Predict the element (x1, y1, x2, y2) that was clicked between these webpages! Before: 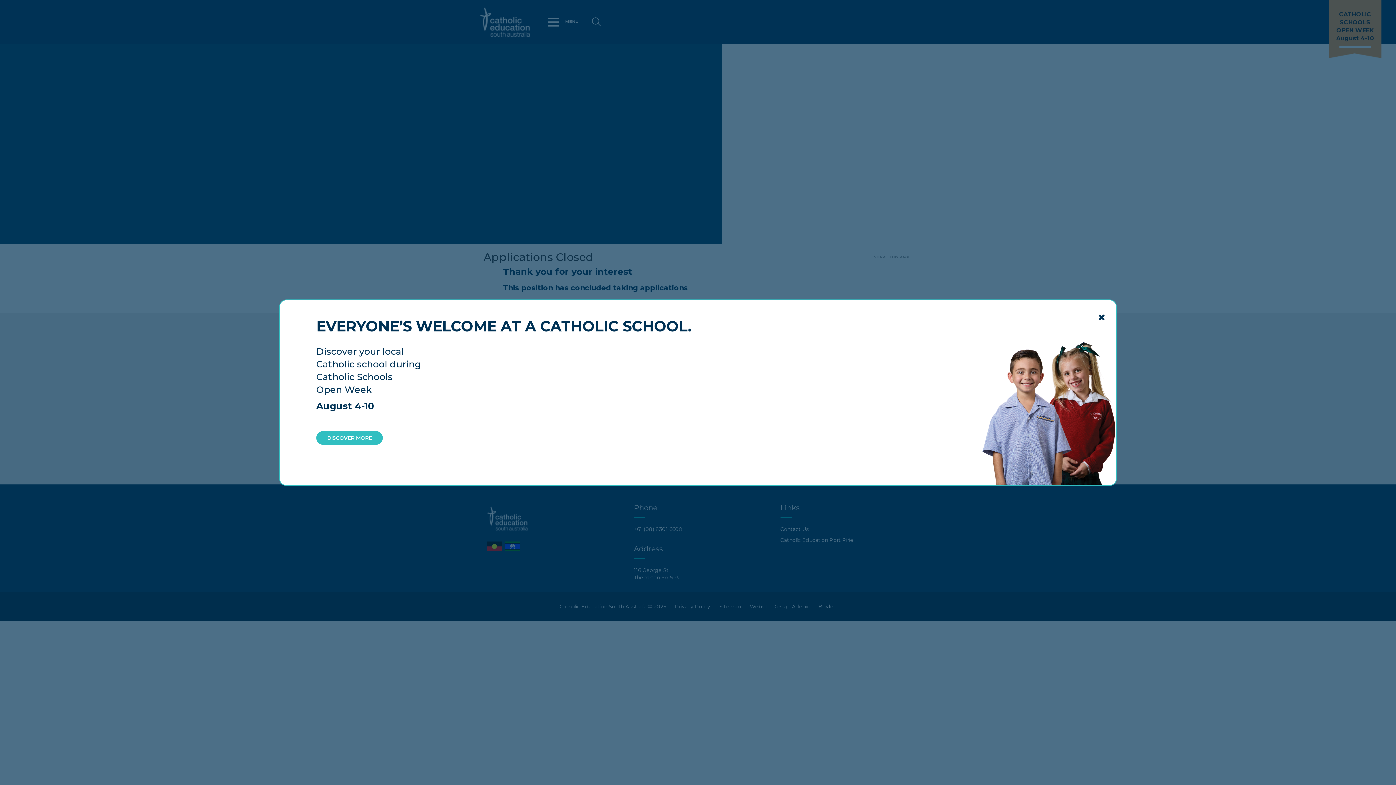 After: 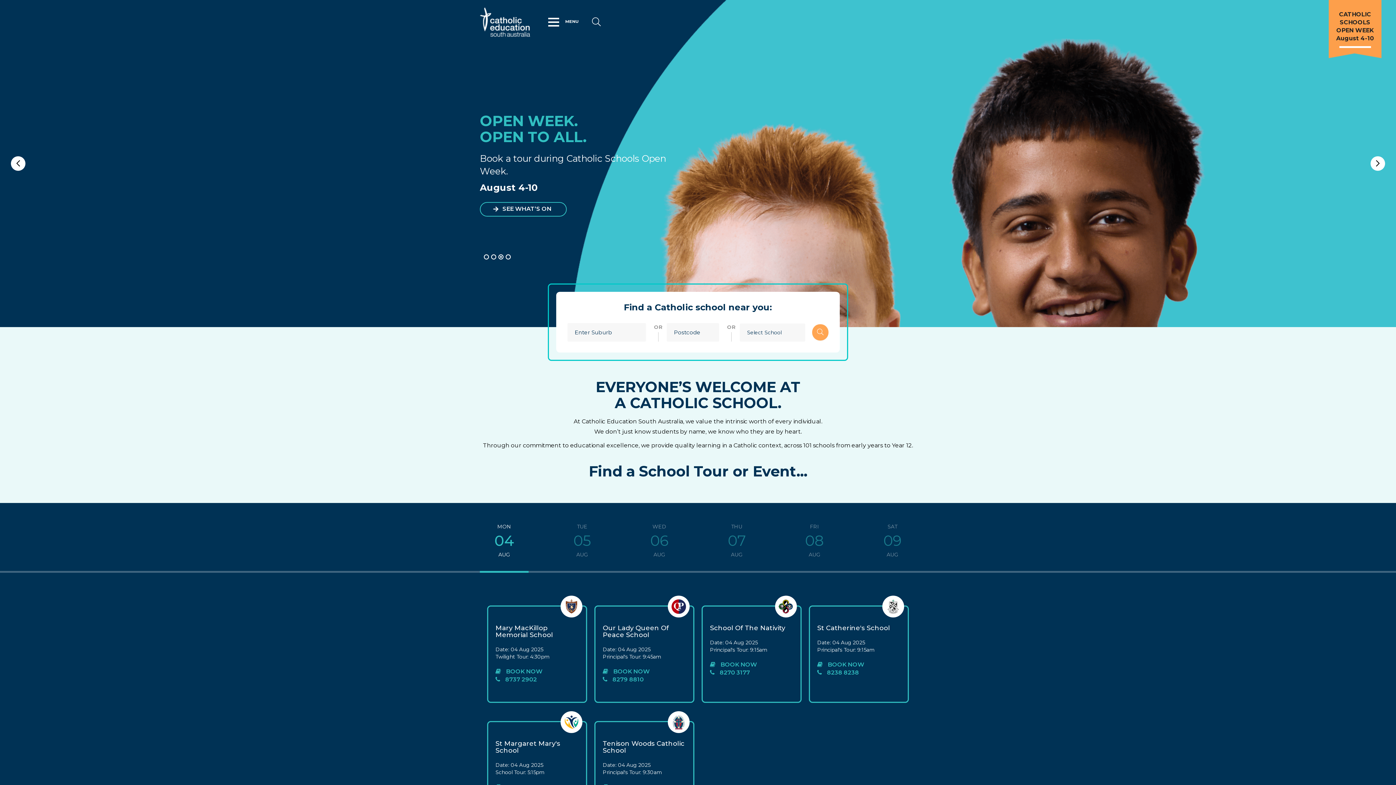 Action: bbox: (316, 431, 382, 444) label: DISCOVER MORE